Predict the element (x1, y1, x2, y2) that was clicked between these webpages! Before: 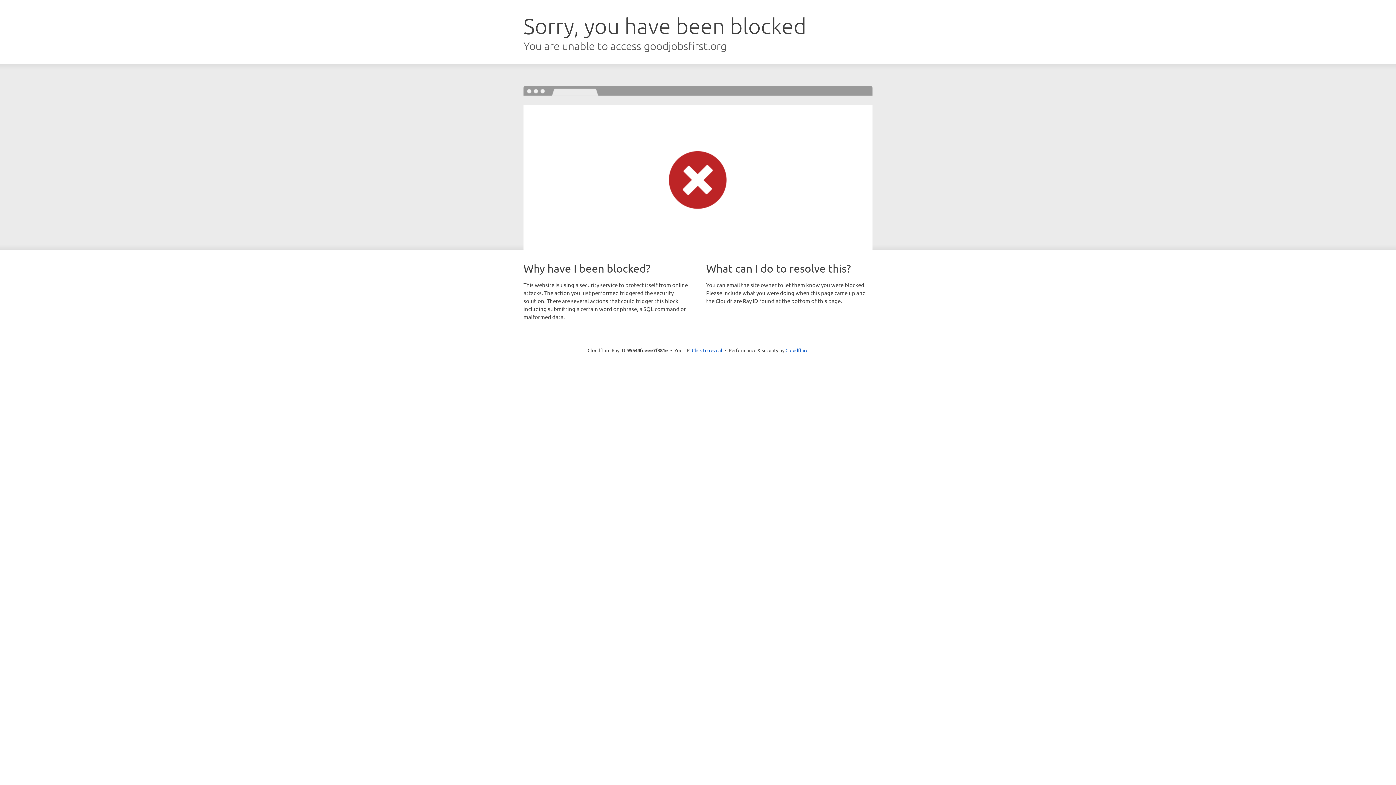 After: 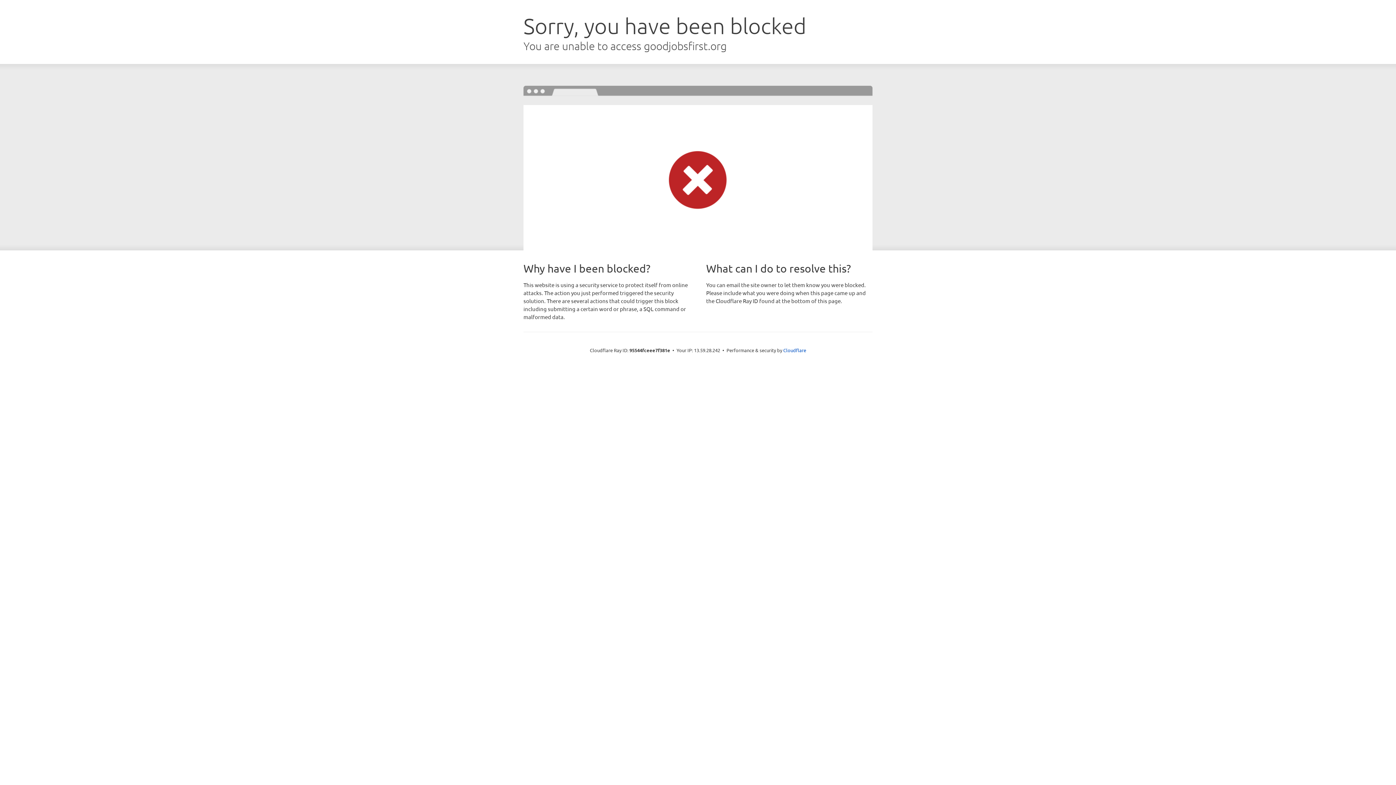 Action: bbox: (692, 346, 722, 353) label: Click to reveal